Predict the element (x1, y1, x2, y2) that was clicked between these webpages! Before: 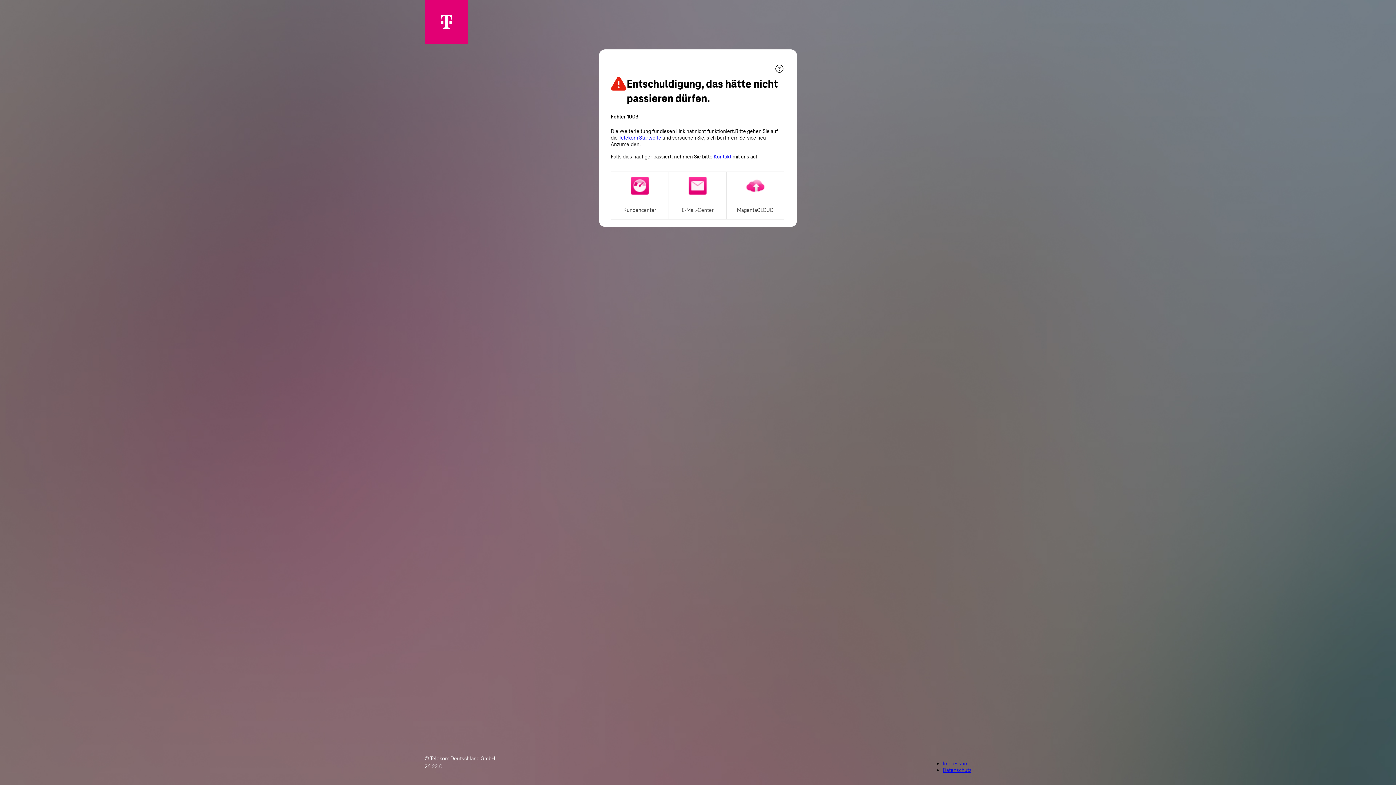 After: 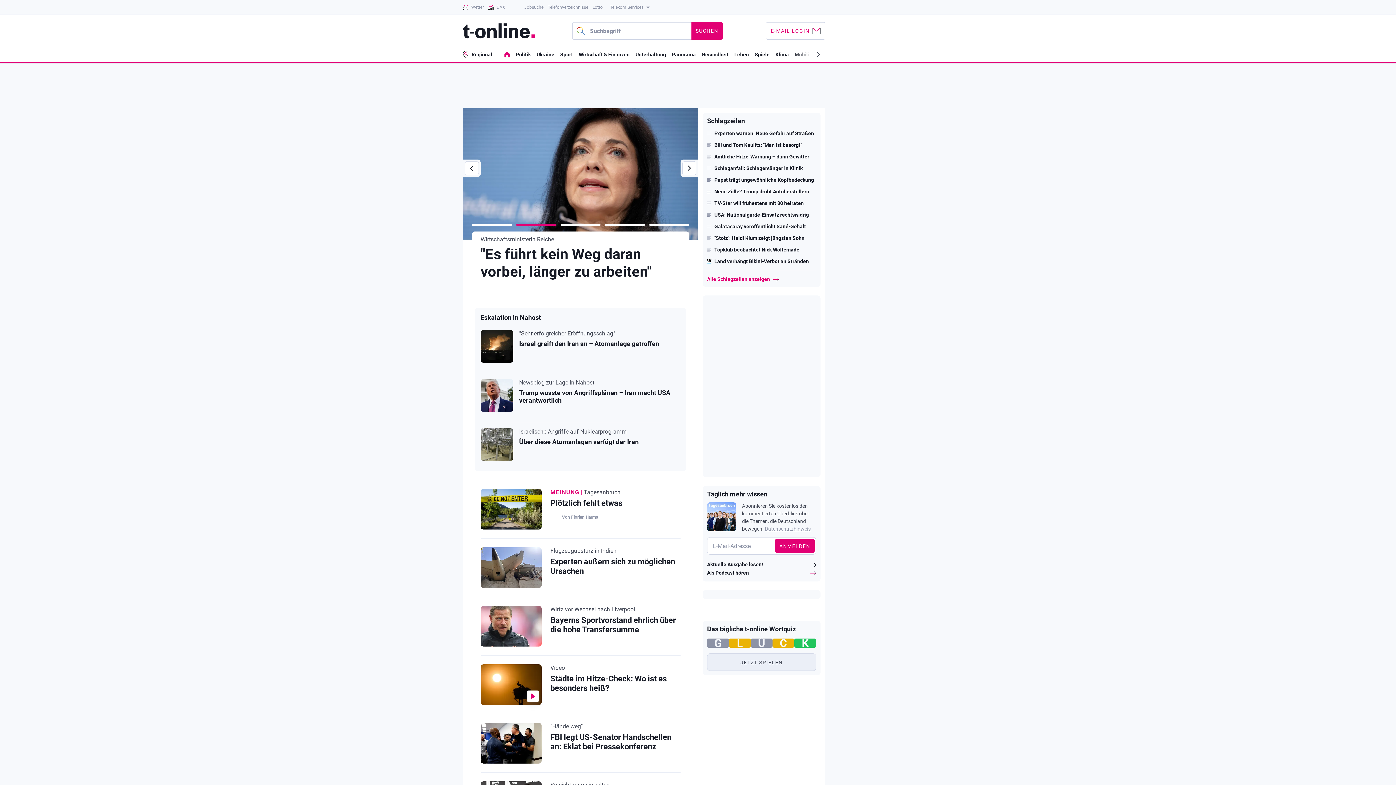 Action: bbox: (668, 171, 726, 219) label: E-Mail-Center